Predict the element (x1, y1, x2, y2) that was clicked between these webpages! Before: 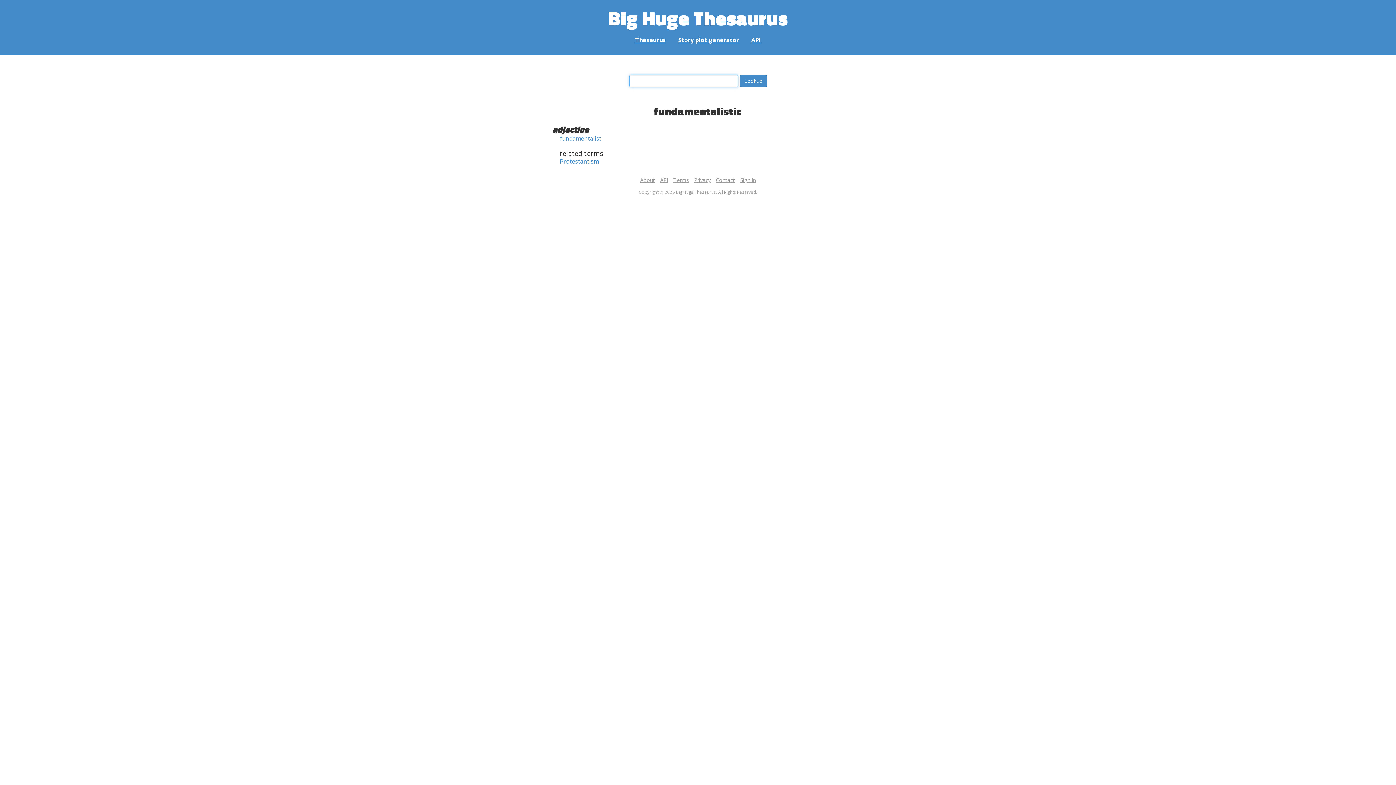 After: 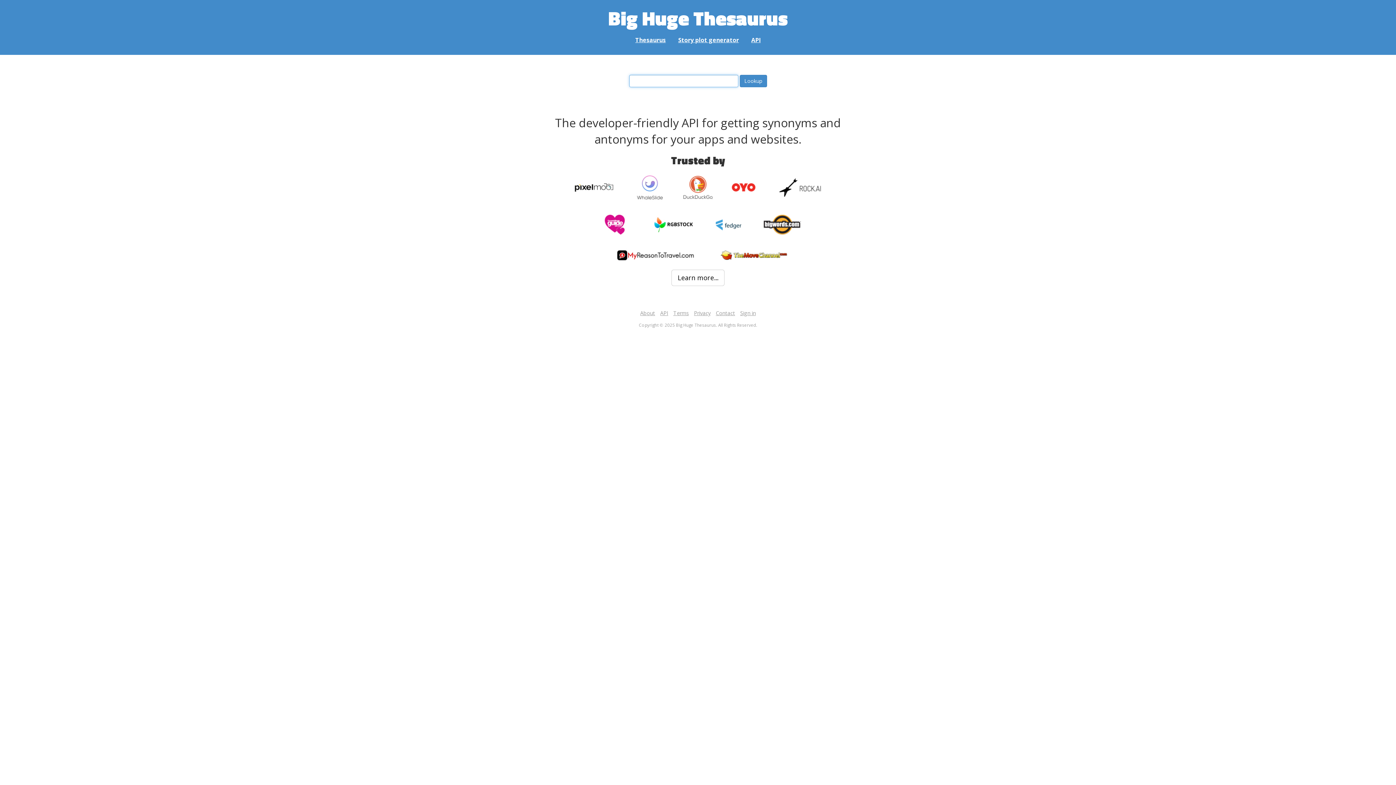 Action: label: Thesaurus bbox: (630, 36, 671, 44)